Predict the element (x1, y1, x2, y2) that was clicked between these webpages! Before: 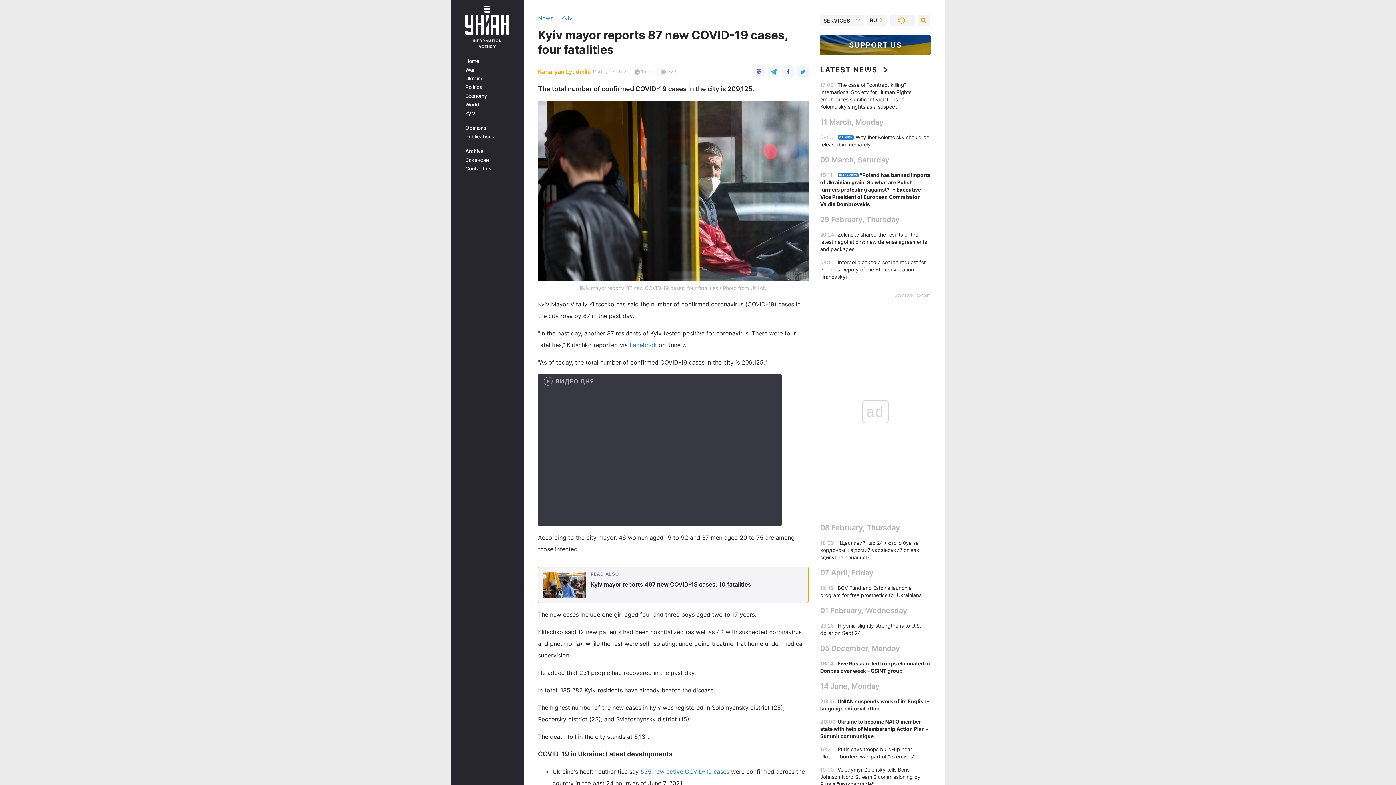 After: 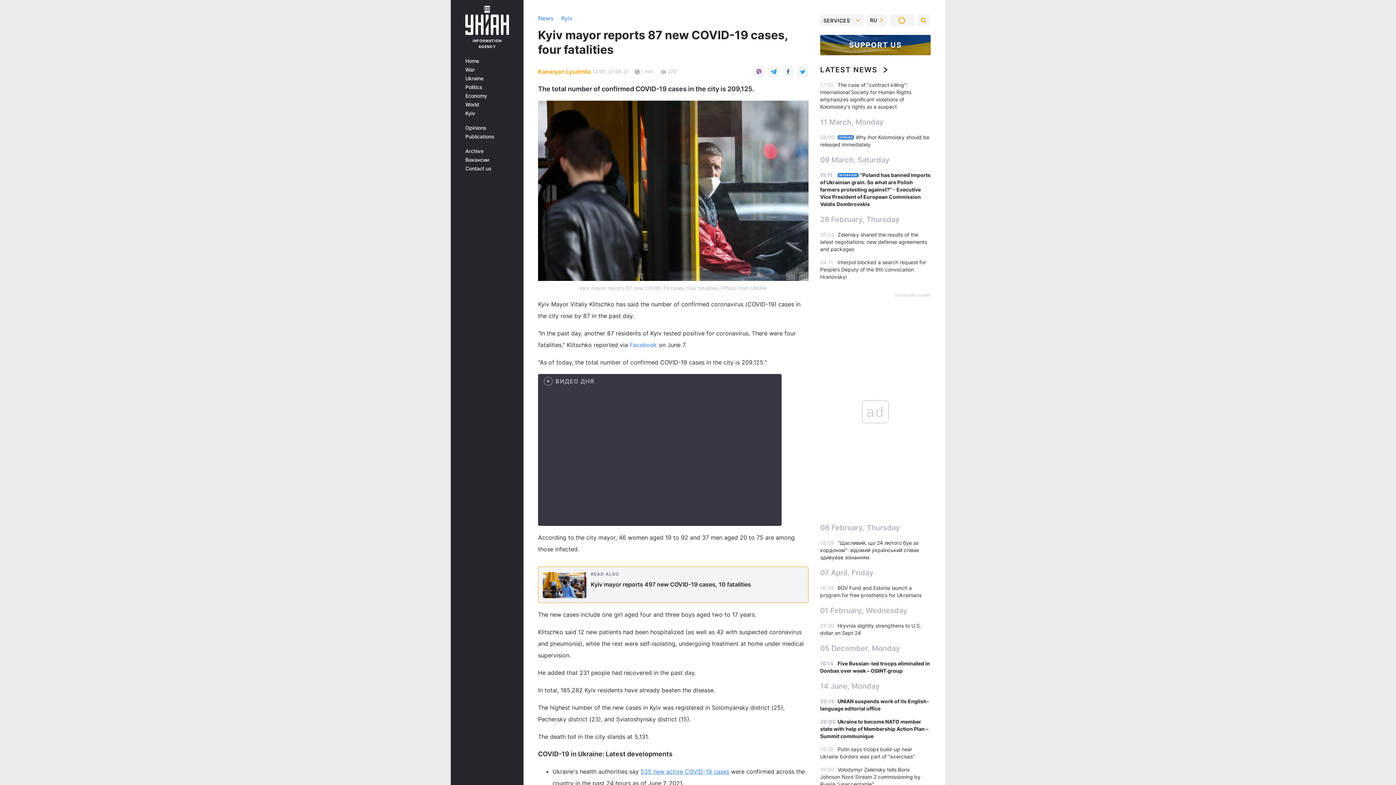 Action: label: 535 new active COVID-19 cases bbox: (640, 768, 729, 775)